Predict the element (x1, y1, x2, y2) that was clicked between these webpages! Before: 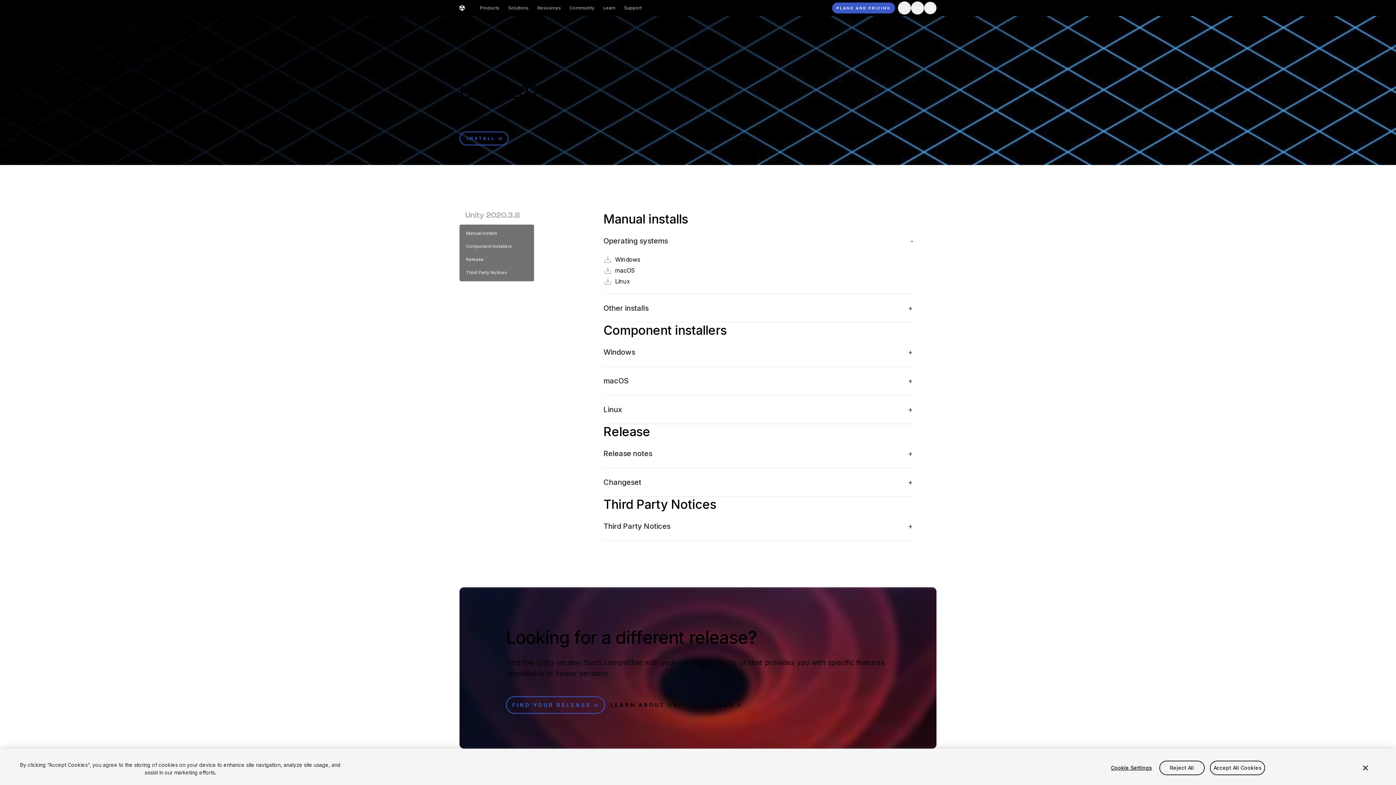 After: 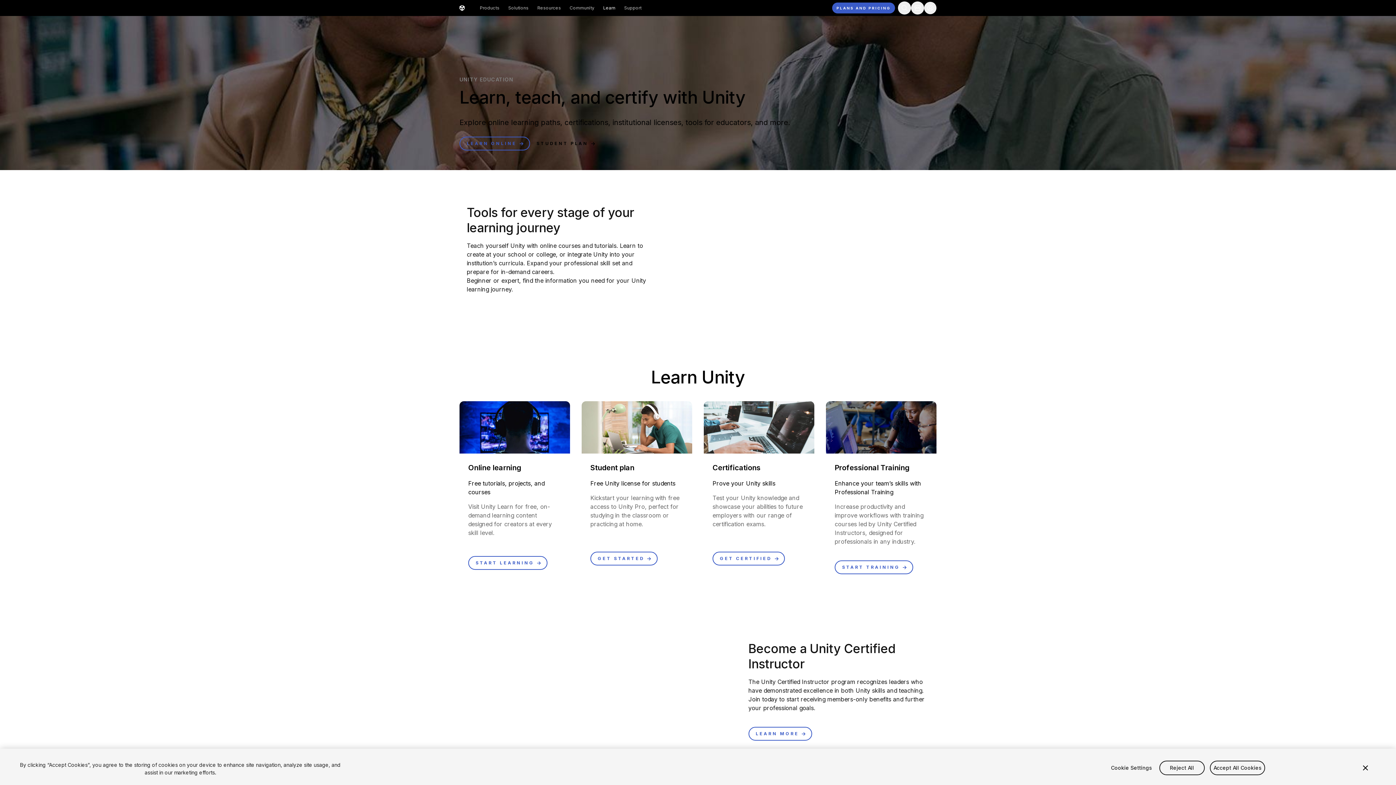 Action: bbox: (599, 1, 619, 14) label: Learn